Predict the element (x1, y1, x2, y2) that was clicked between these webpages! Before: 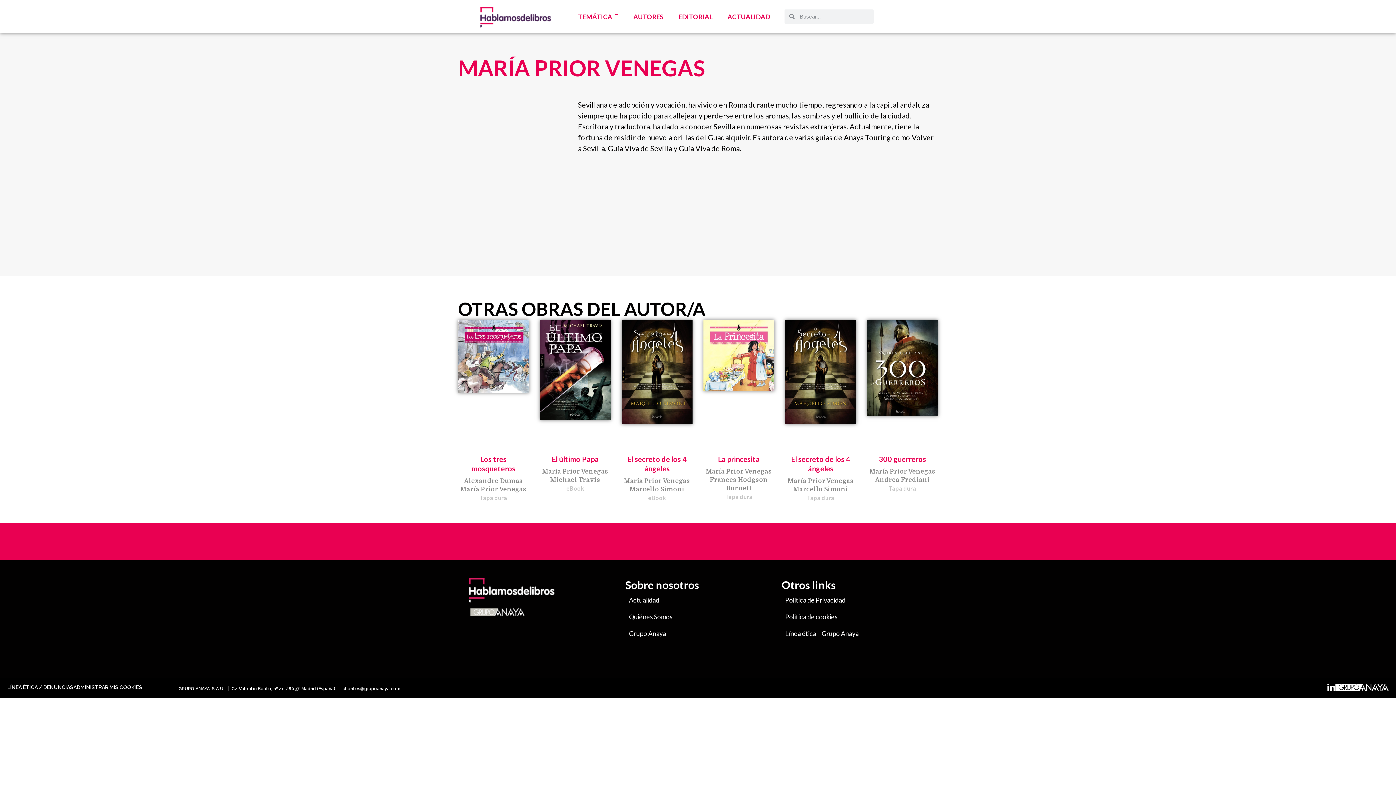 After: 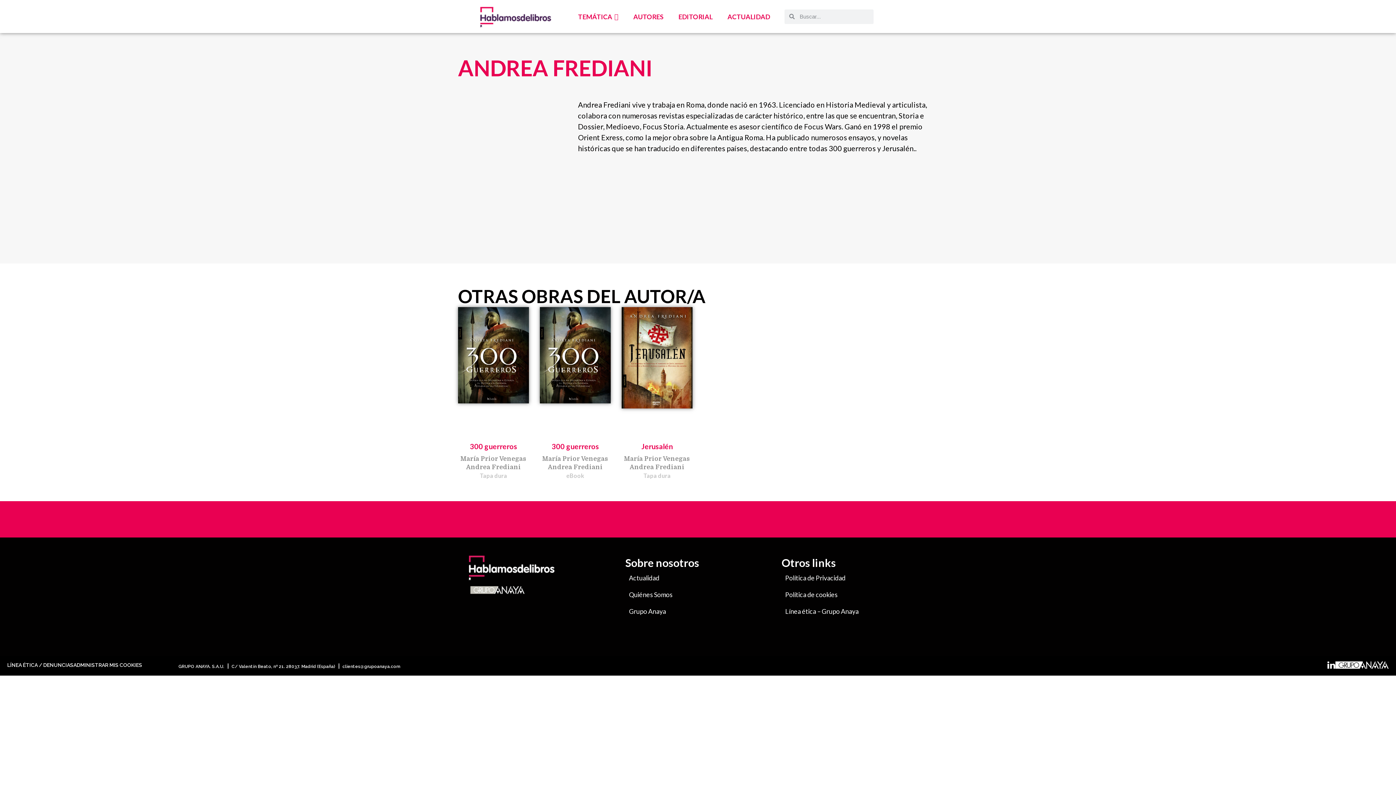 Action: bbox: (875, 476, 930, 483) label: Andrea Frediani